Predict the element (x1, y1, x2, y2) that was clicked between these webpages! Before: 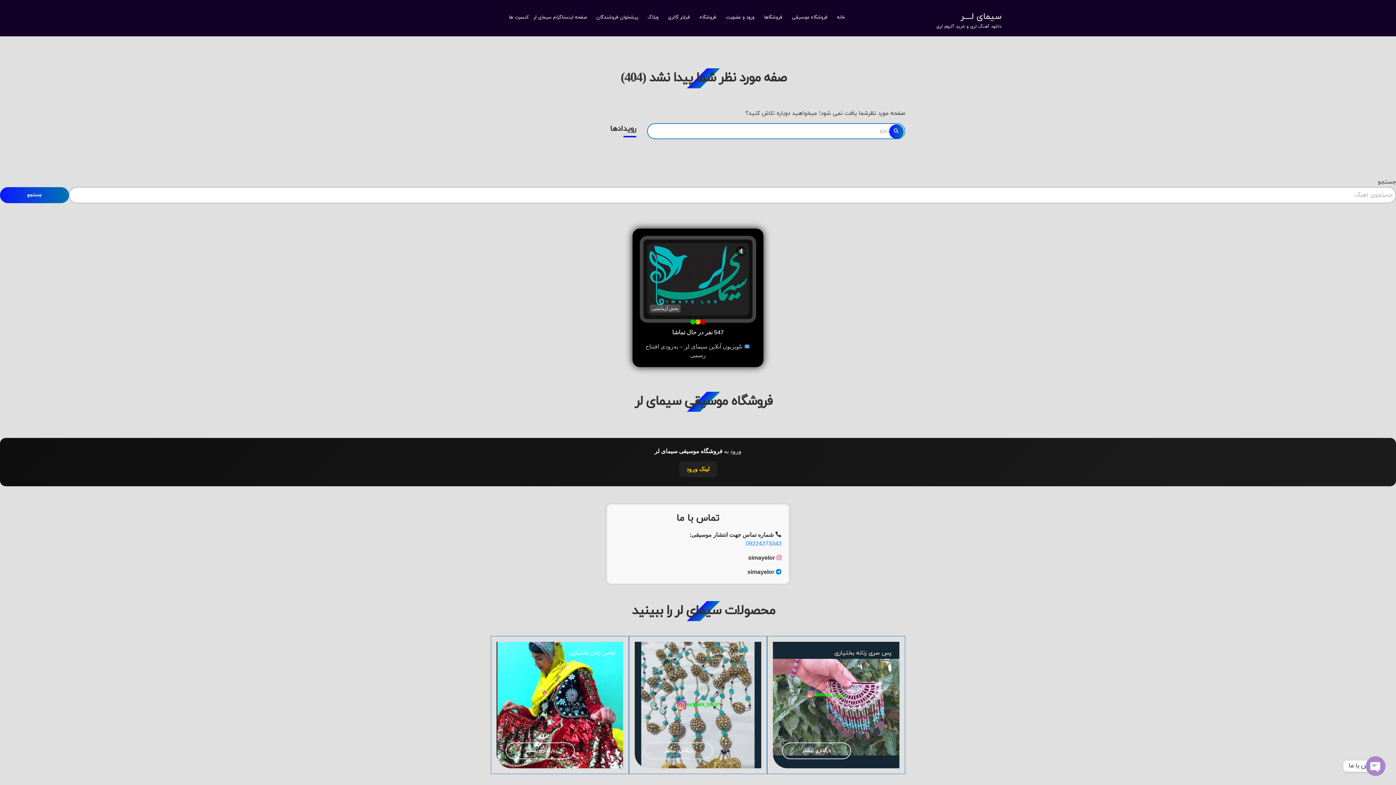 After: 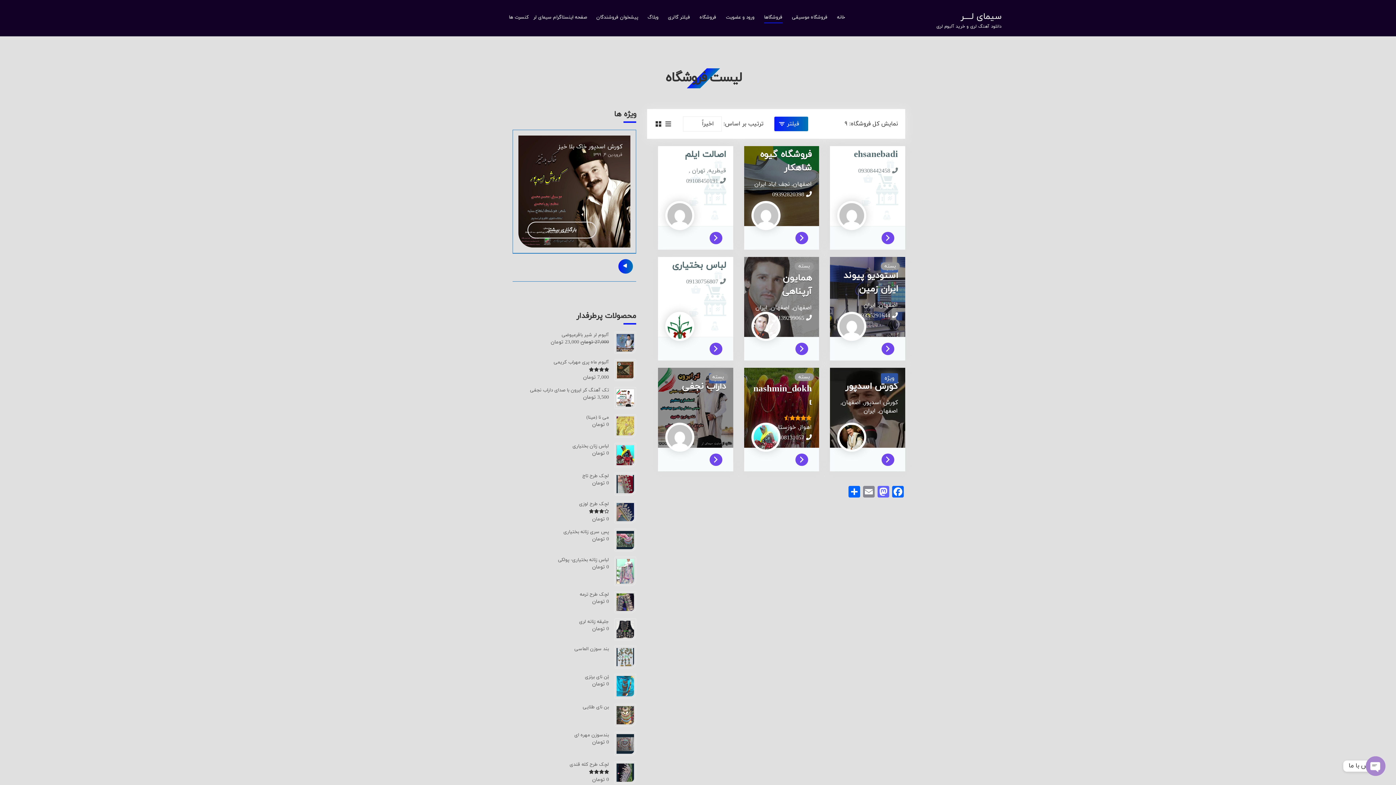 Action: label: فروشگاها bbox: (764, 12, 782, 23)